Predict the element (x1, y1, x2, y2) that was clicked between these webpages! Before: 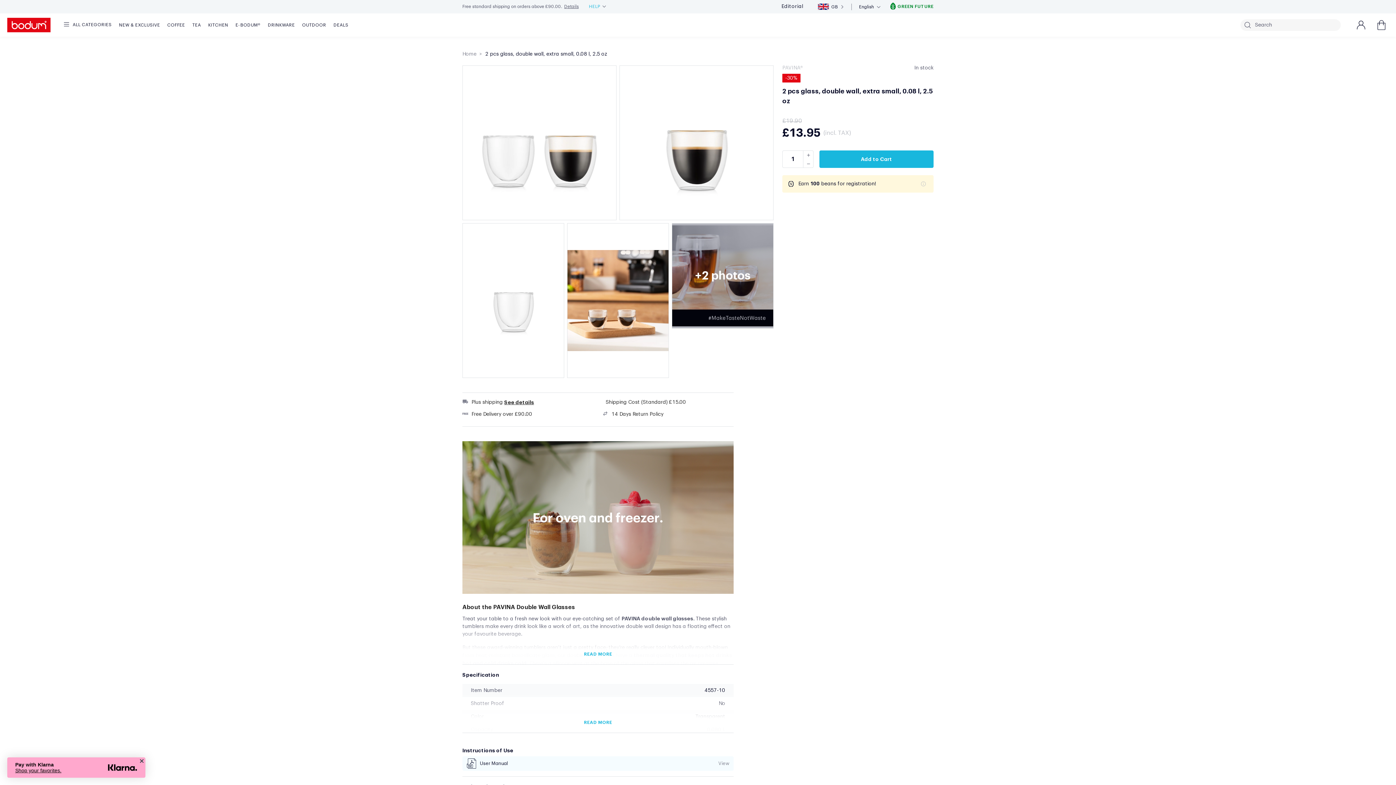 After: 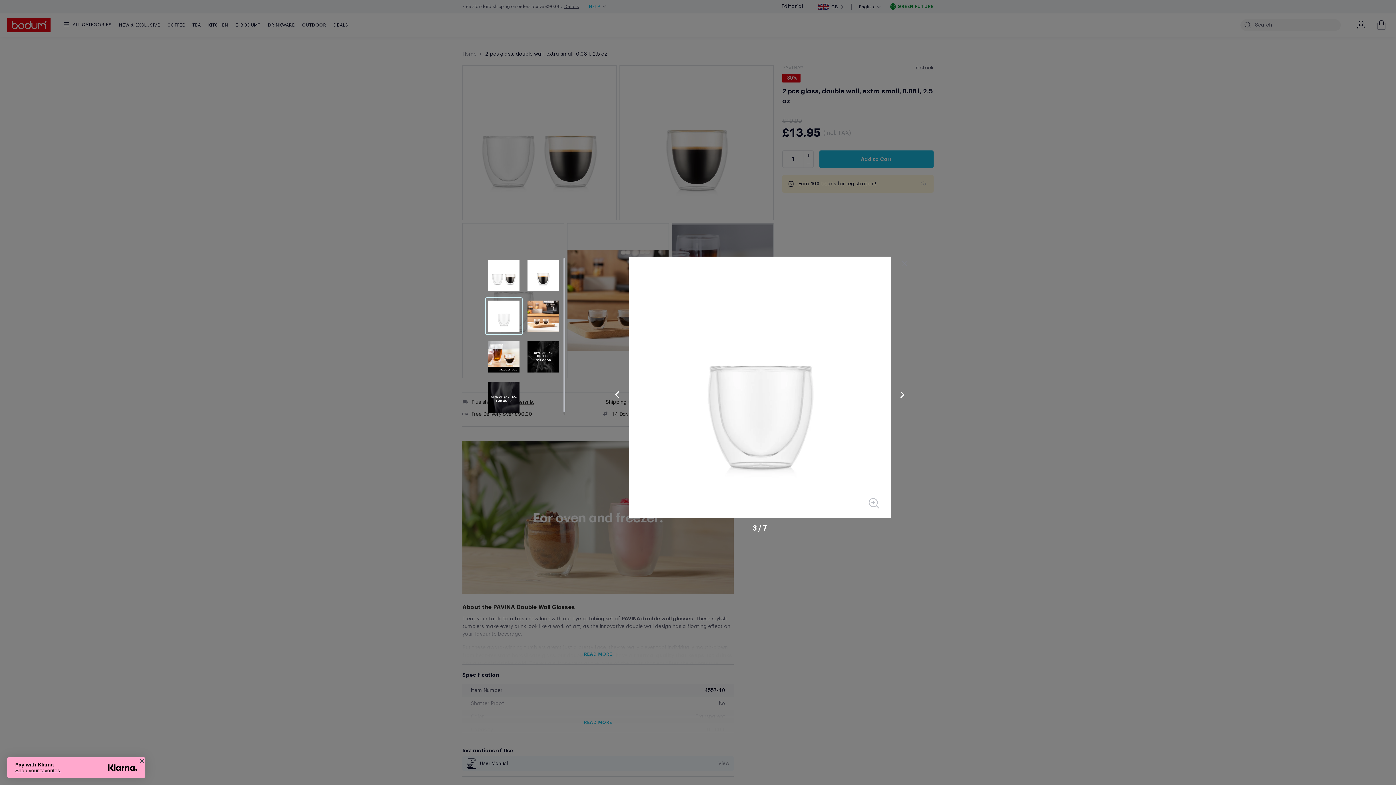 Action: bbox: (462, 223, 563, 377)